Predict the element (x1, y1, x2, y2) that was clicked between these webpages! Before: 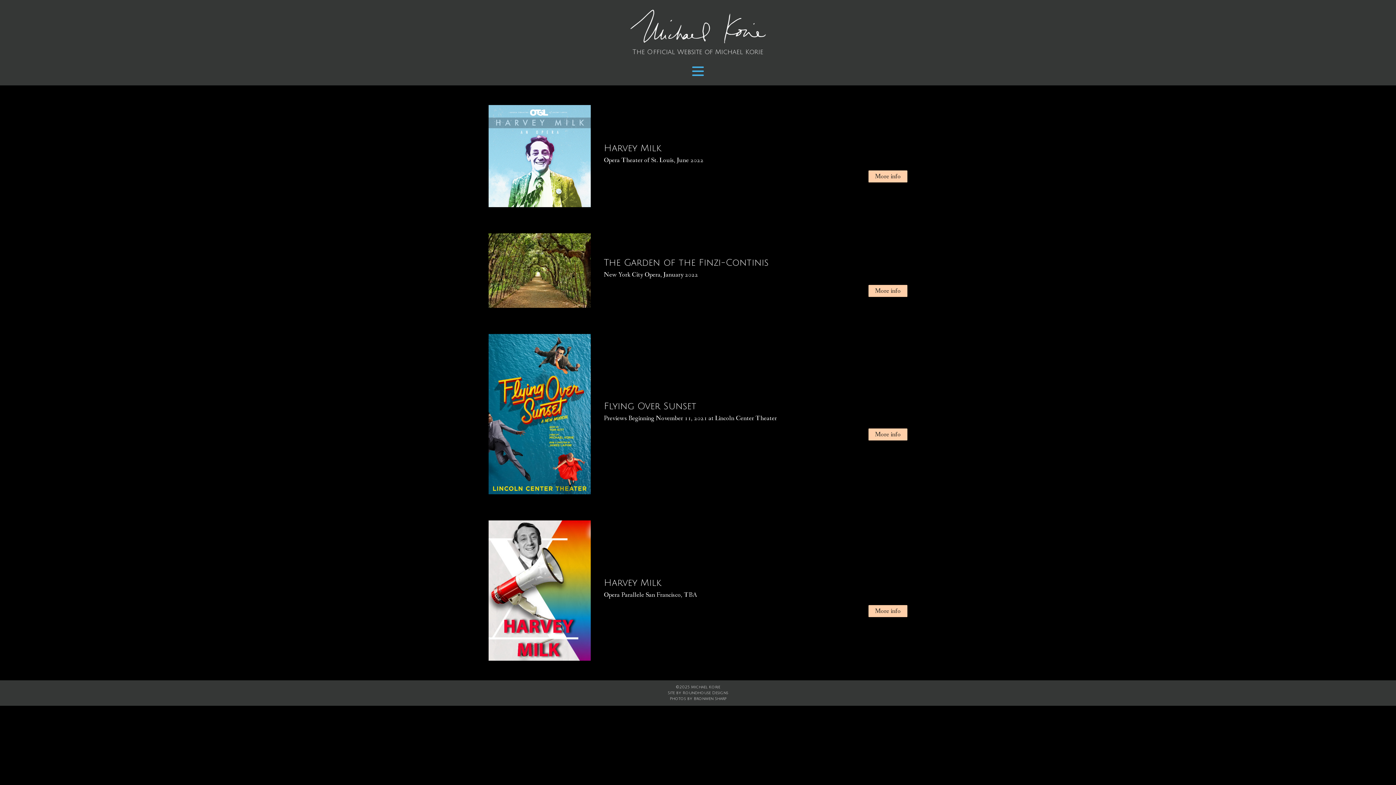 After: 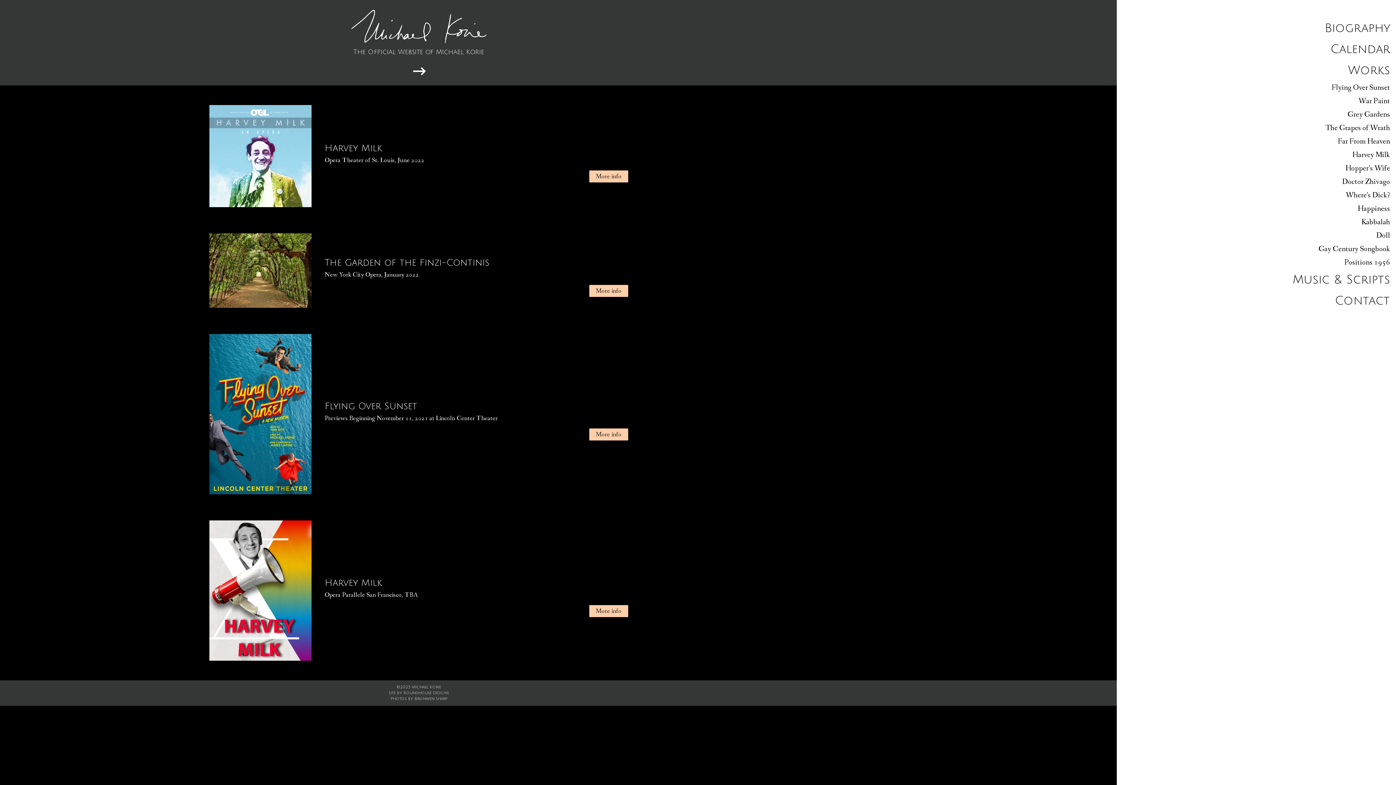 Action: label: toggle menu bbox: (689, 63, 706, 78)